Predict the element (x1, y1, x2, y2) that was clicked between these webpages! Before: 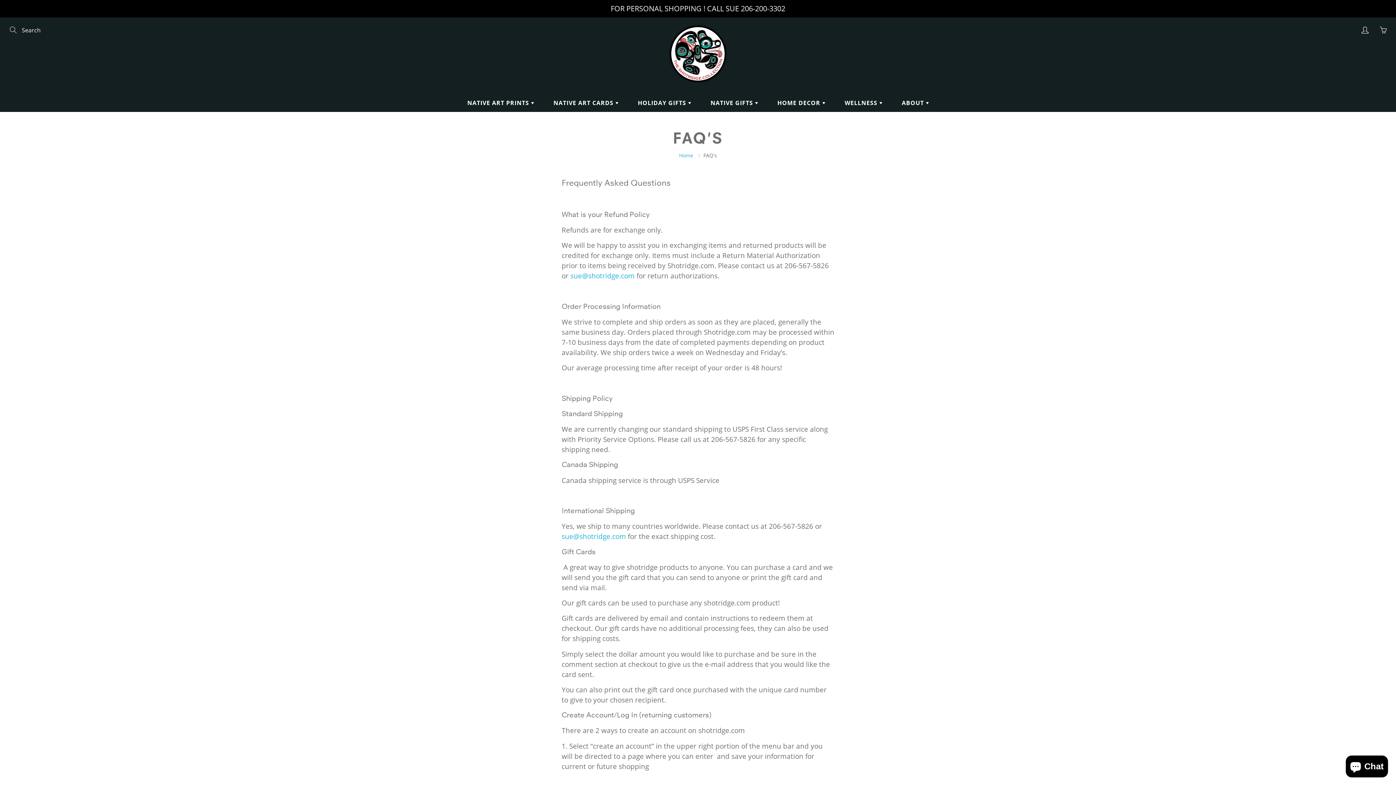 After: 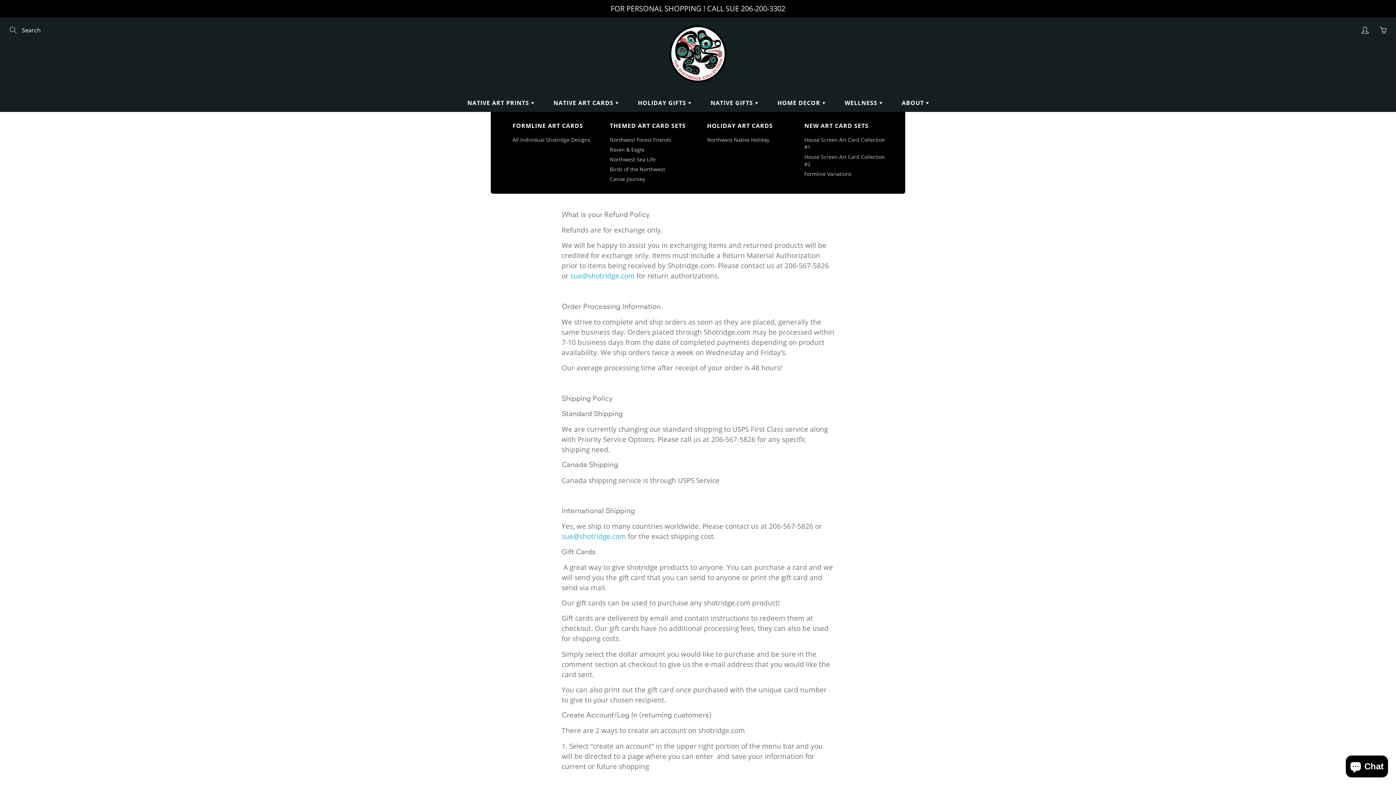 Action: label: NATIVE ART CARDS  bbox: (544, 93, 627, 112)